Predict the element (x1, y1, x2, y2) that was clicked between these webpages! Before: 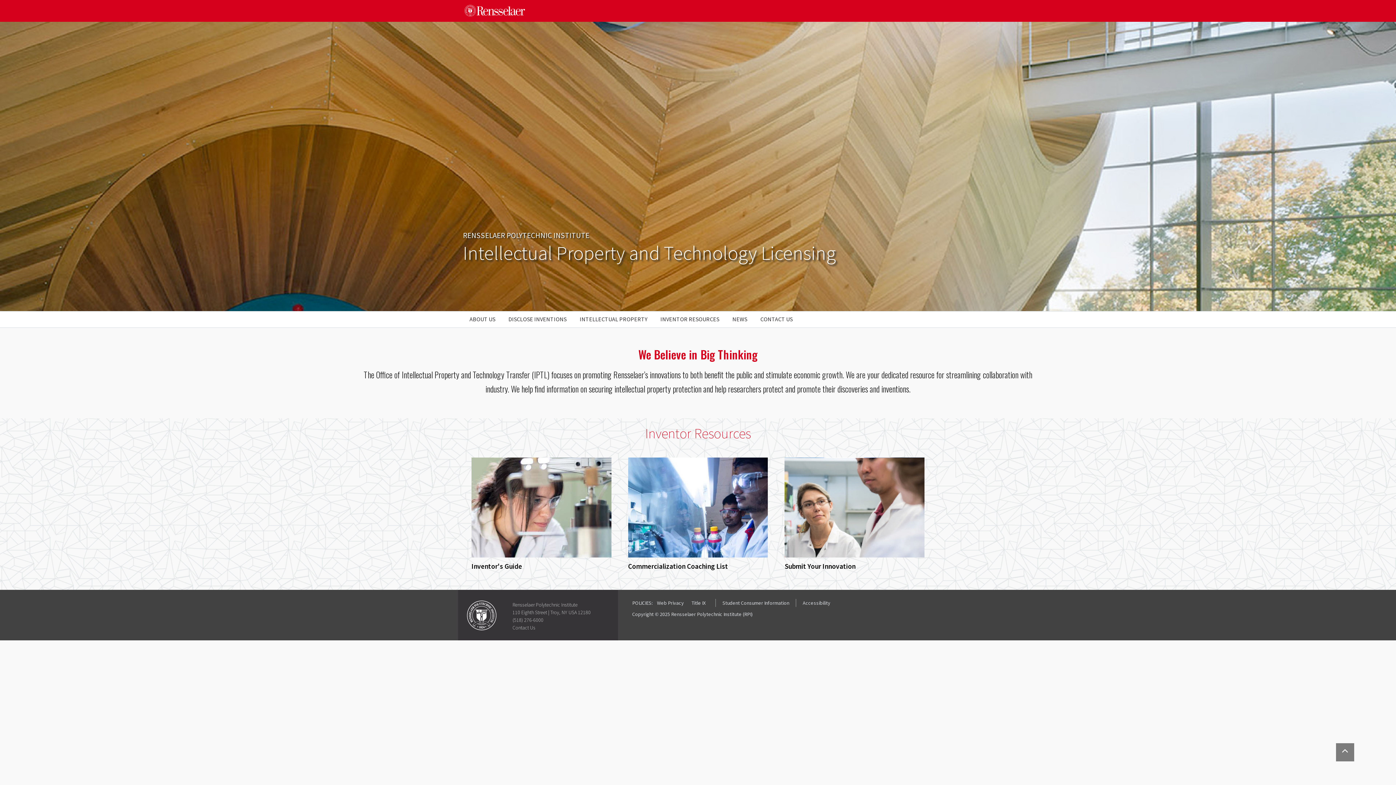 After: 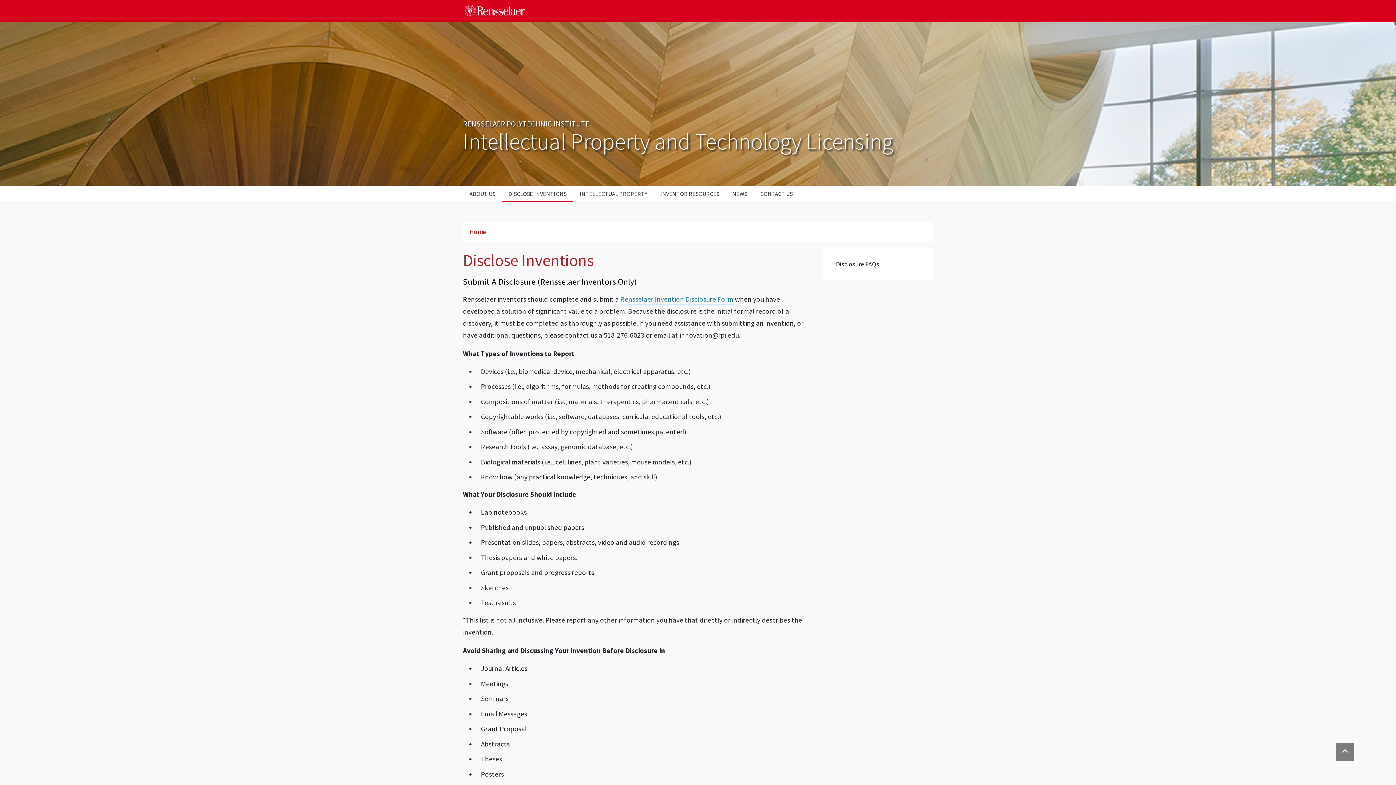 Action: bbox: (502, 311, 573, 327) label: DISCLOSE INVENTIONS